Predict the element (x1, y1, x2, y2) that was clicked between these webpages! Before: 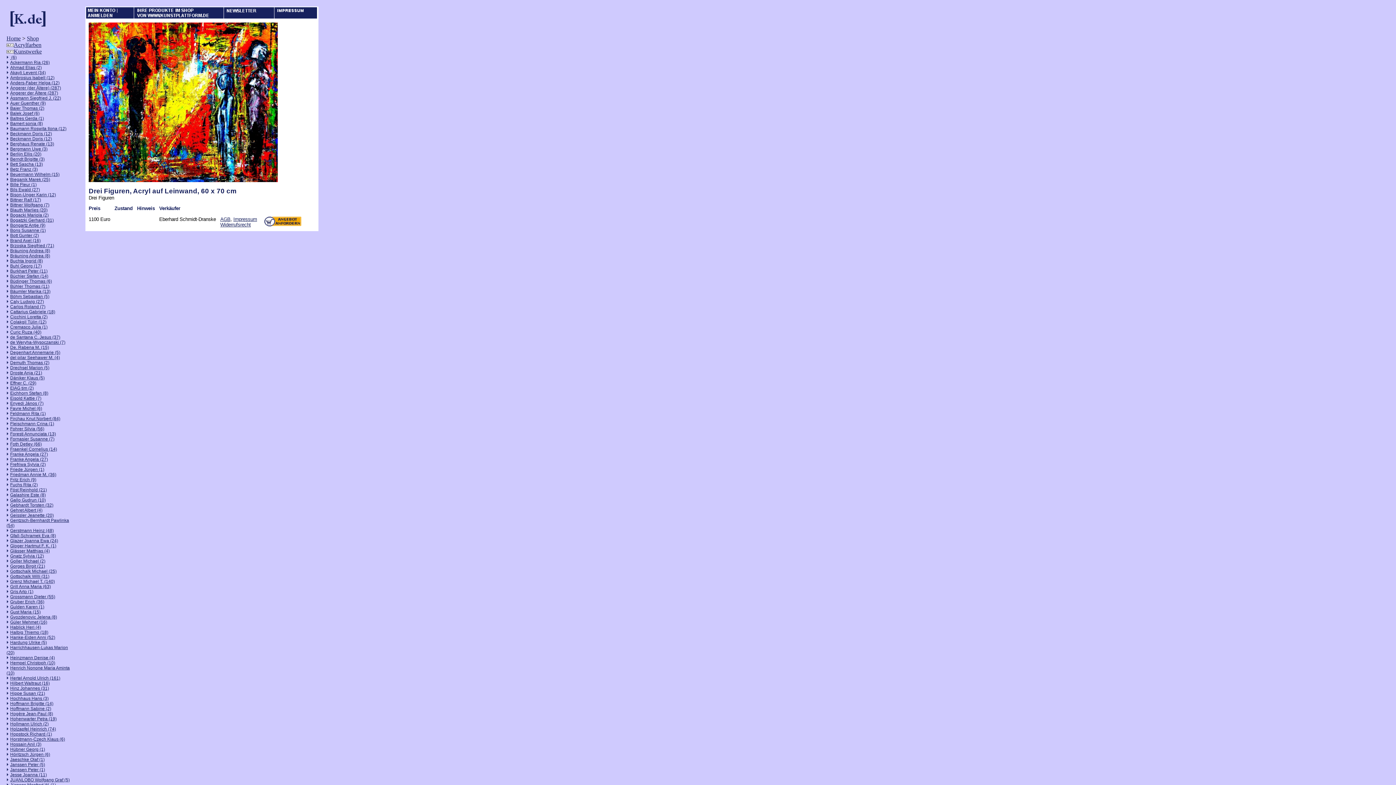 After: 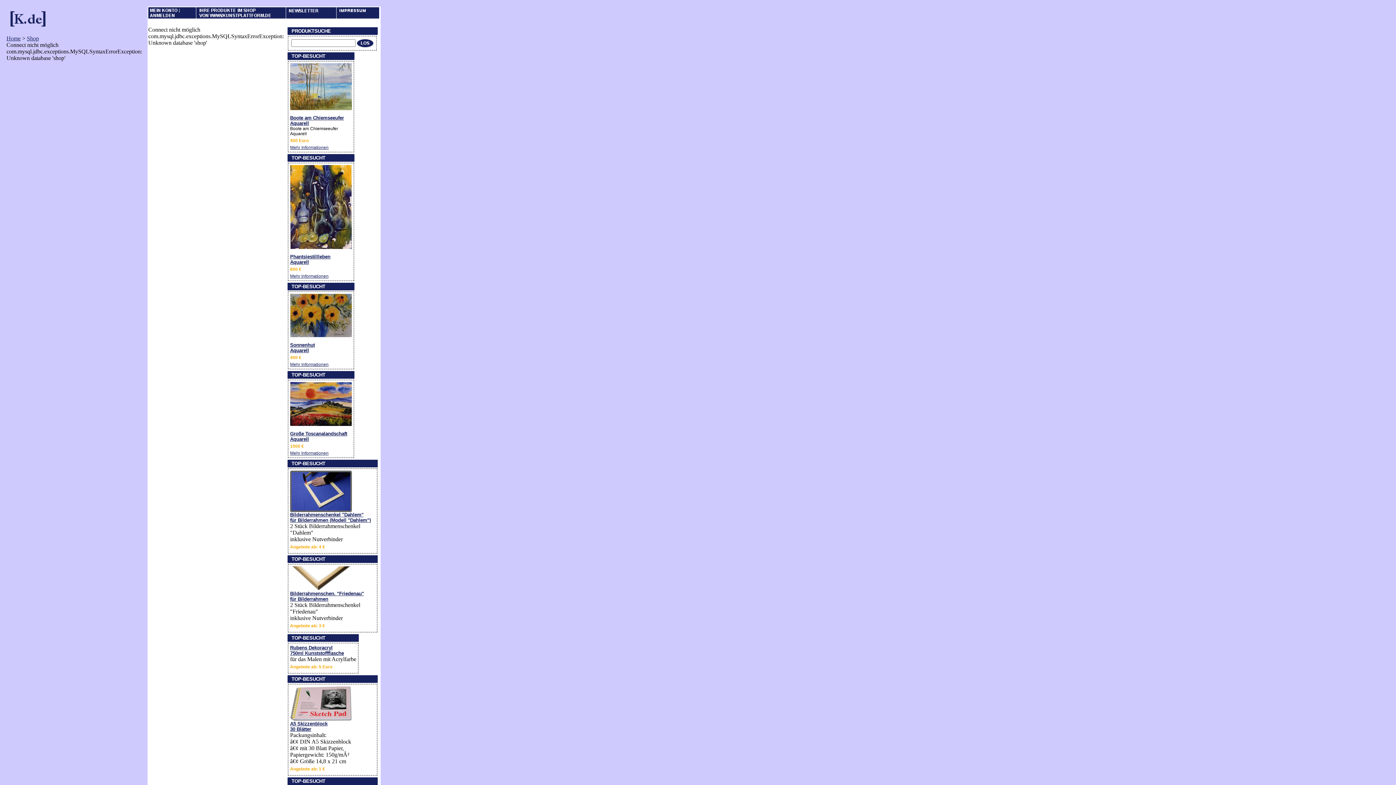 Action: bbox: (10, 604, 44, 609) label: Gulden Karen (1)